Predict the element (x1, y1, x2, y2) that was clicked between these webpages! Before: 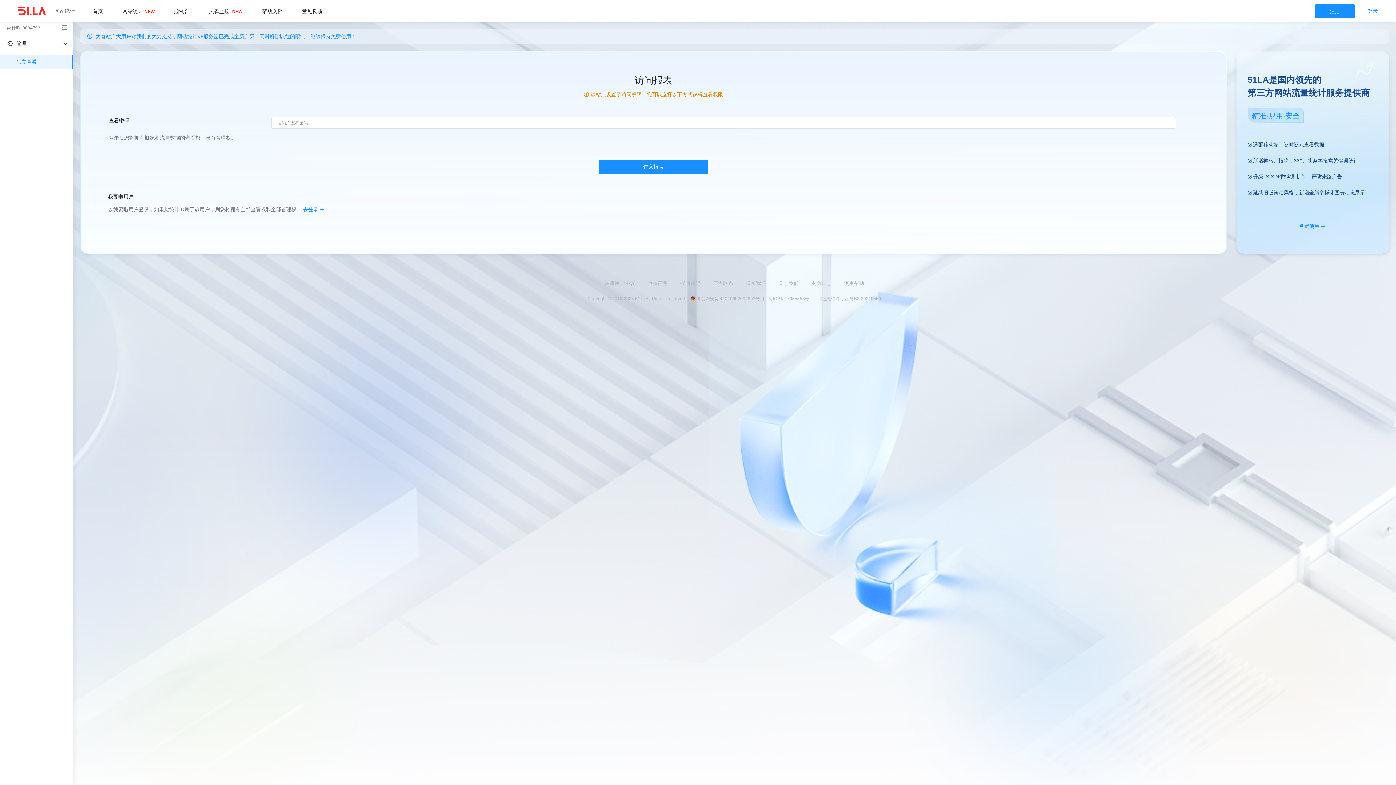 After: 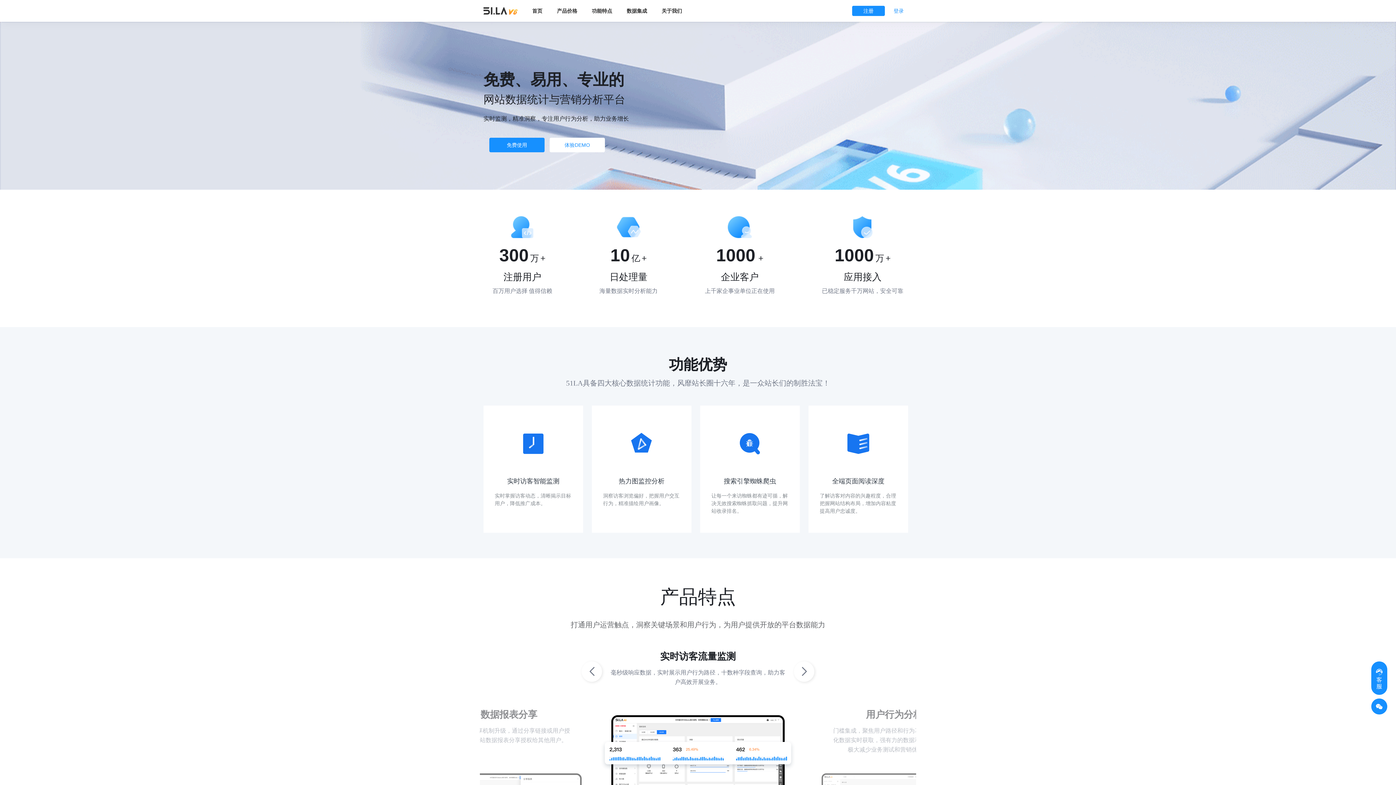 Action: bbox: (1291, 220, 1335, 231) label: 免费使用 